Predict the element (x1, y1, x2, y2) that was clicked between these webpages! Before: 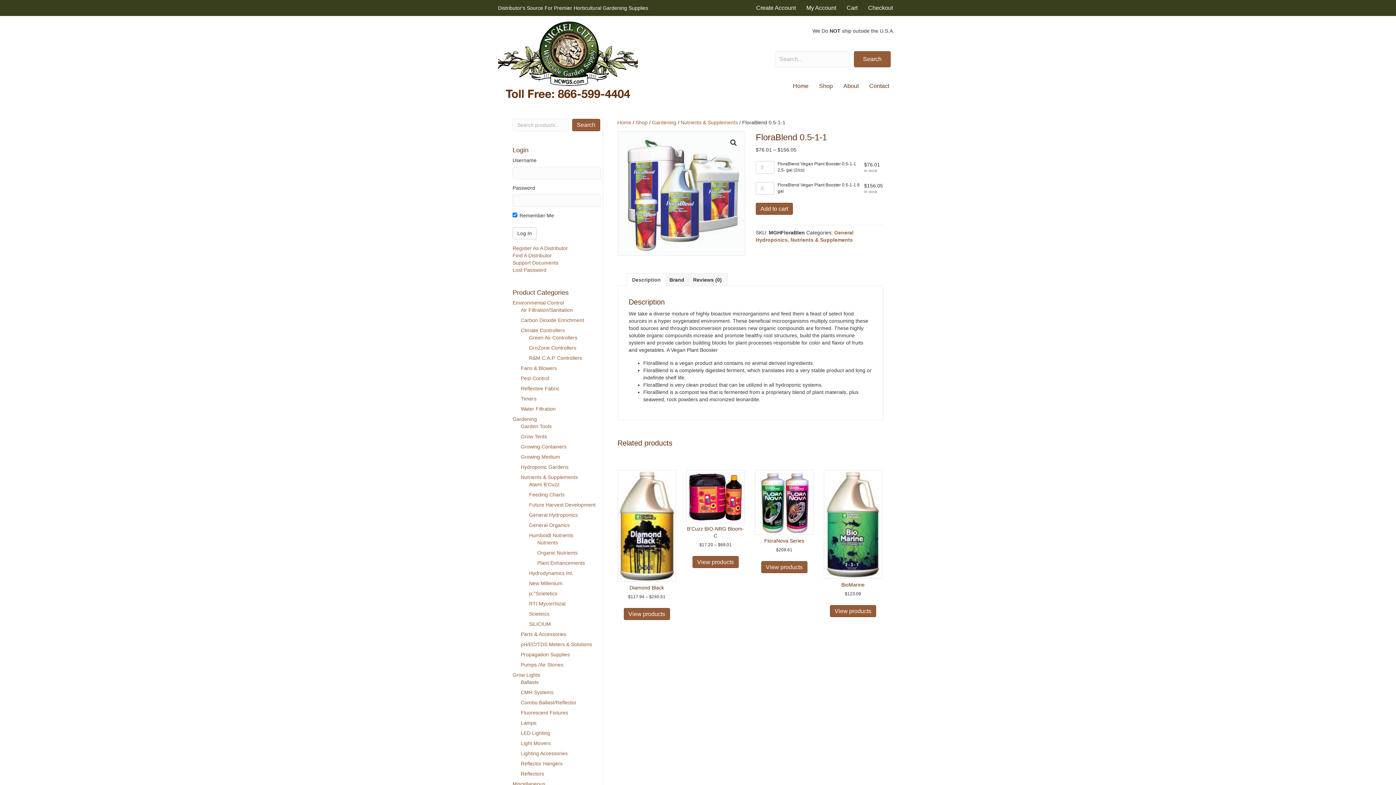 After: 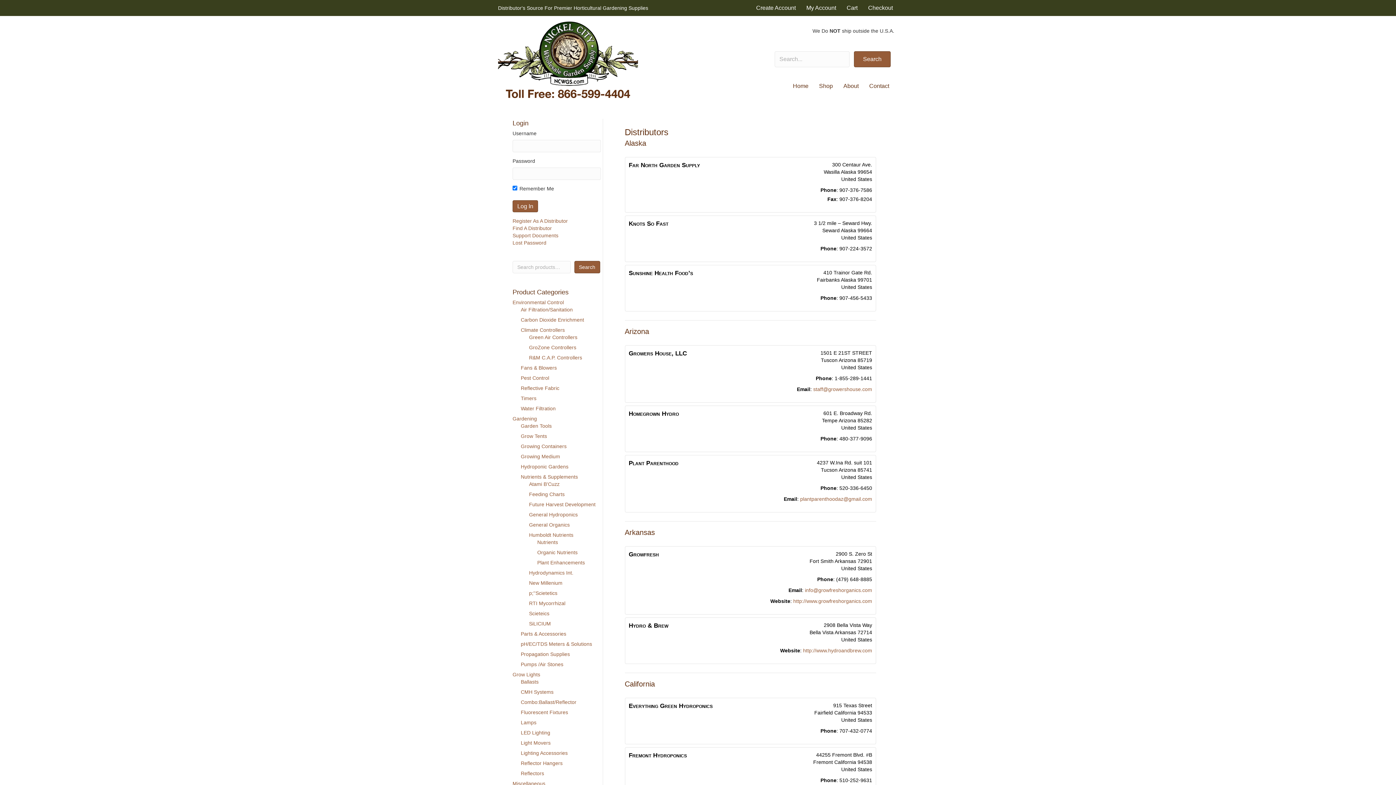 Action: bbox: (512, 252, 552, 258) label: Find A Distributor